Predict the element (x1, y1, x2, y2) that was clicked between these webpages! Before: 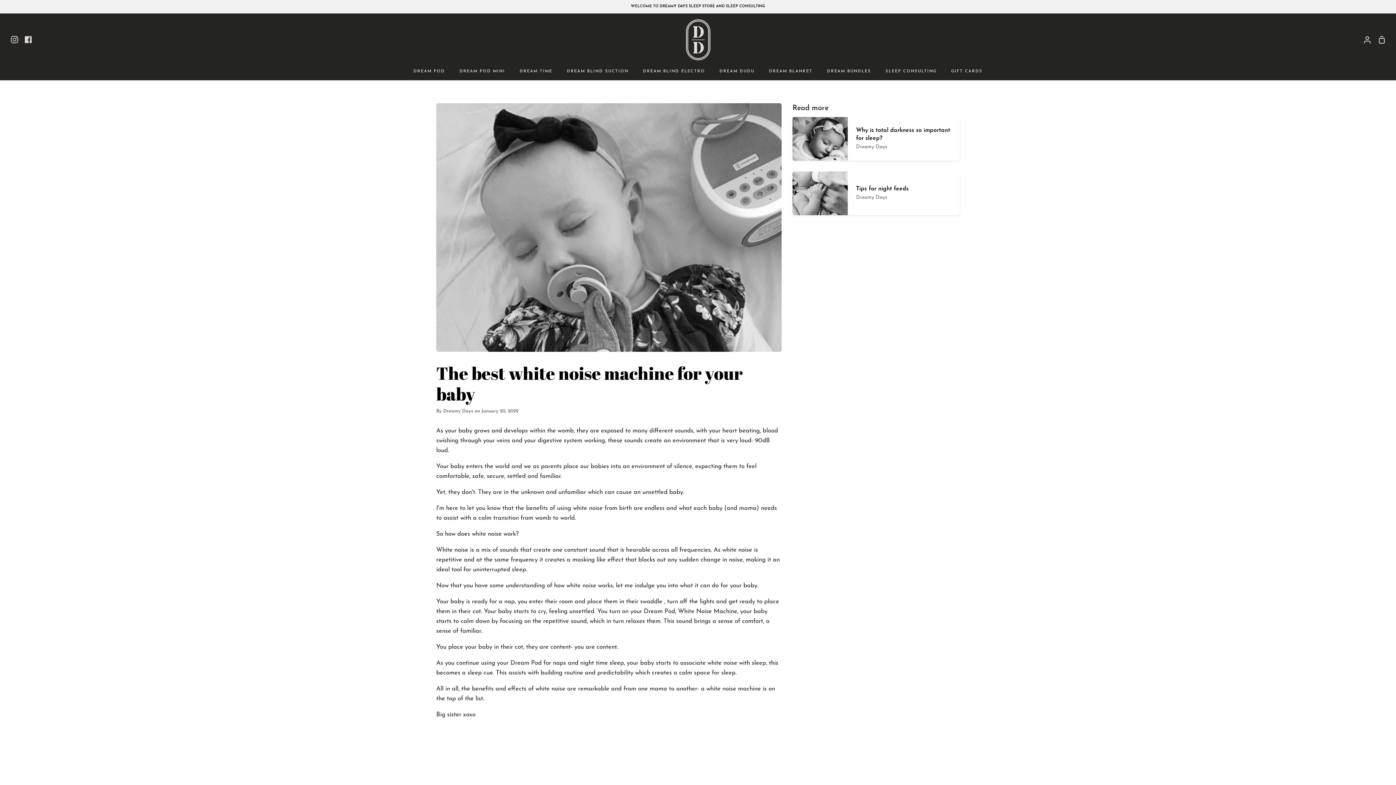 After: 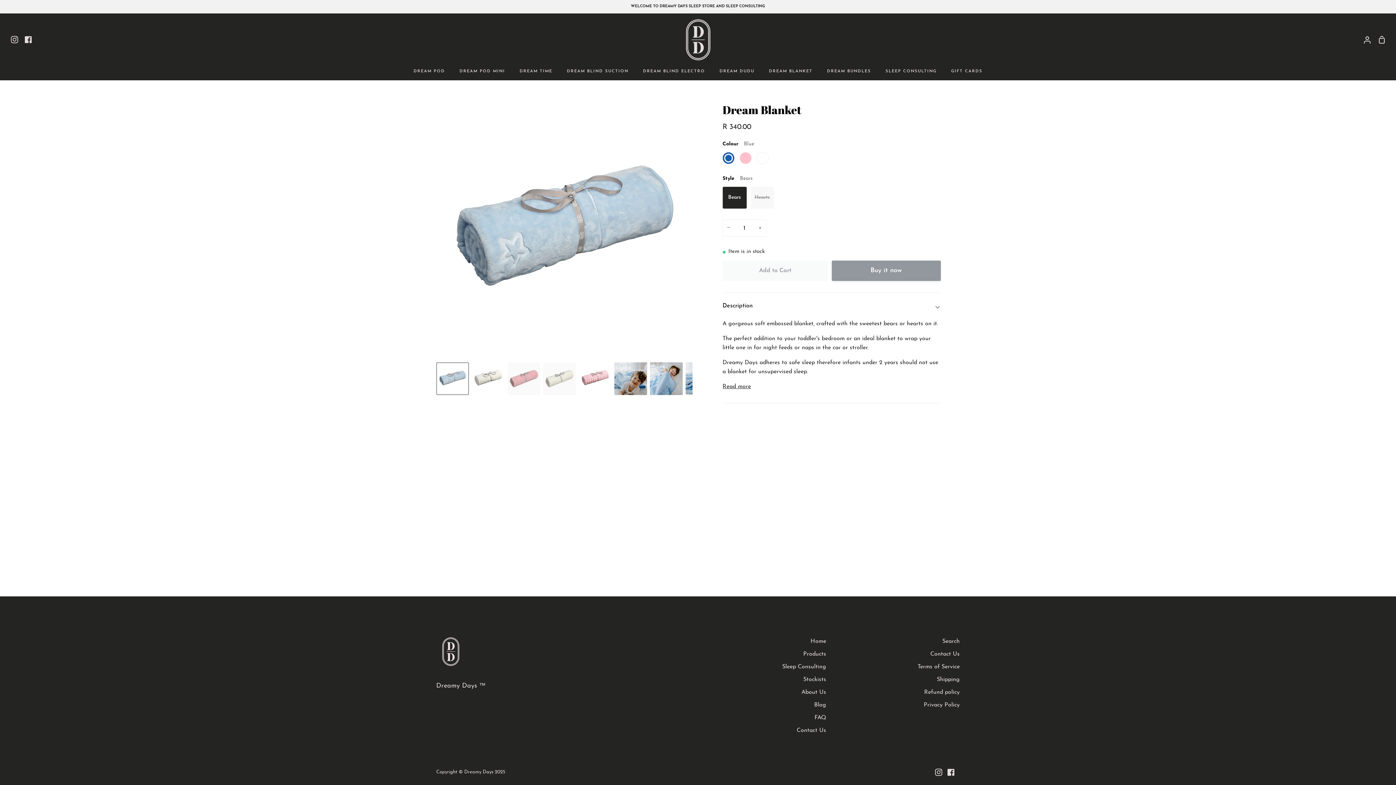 Action: label: DREAM BLANKET bbox: (761, 66, 820, 79)